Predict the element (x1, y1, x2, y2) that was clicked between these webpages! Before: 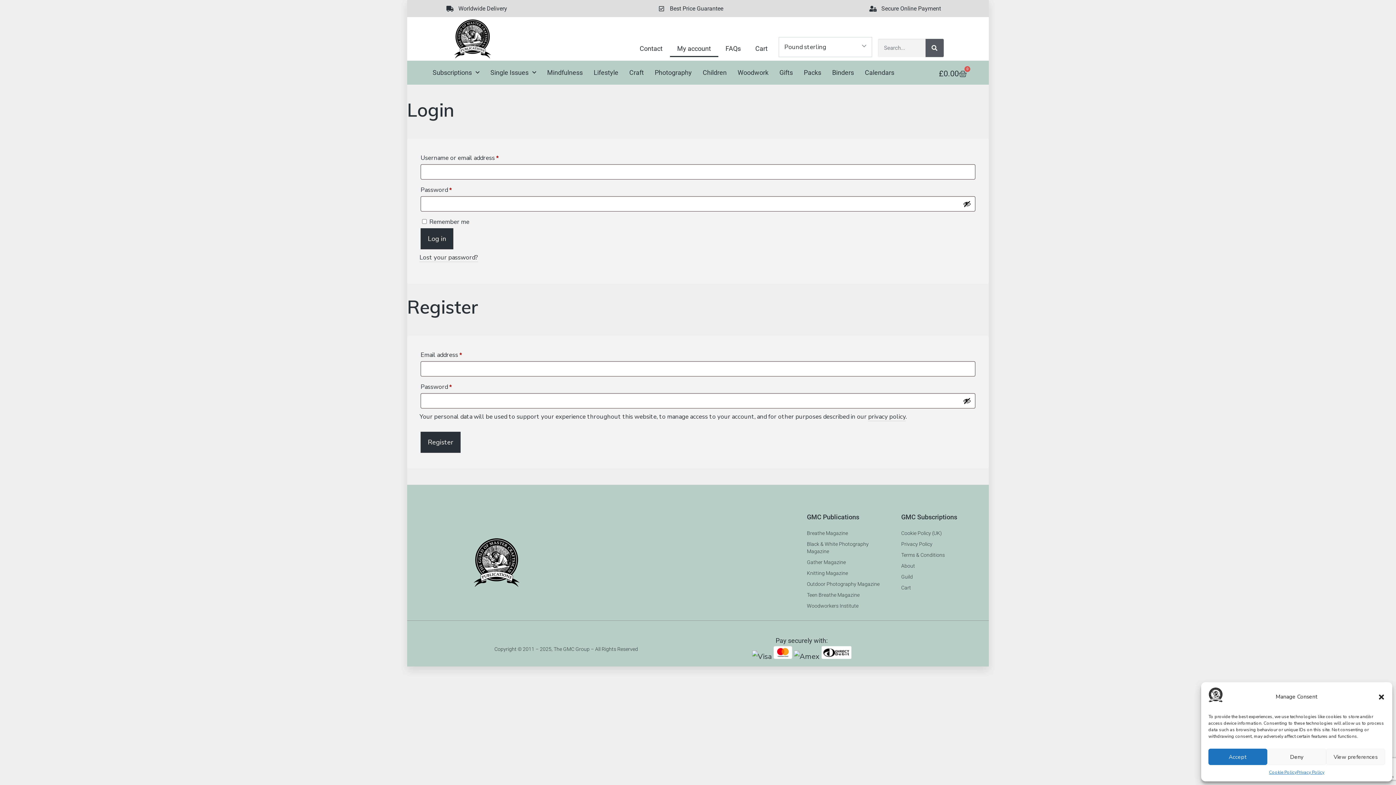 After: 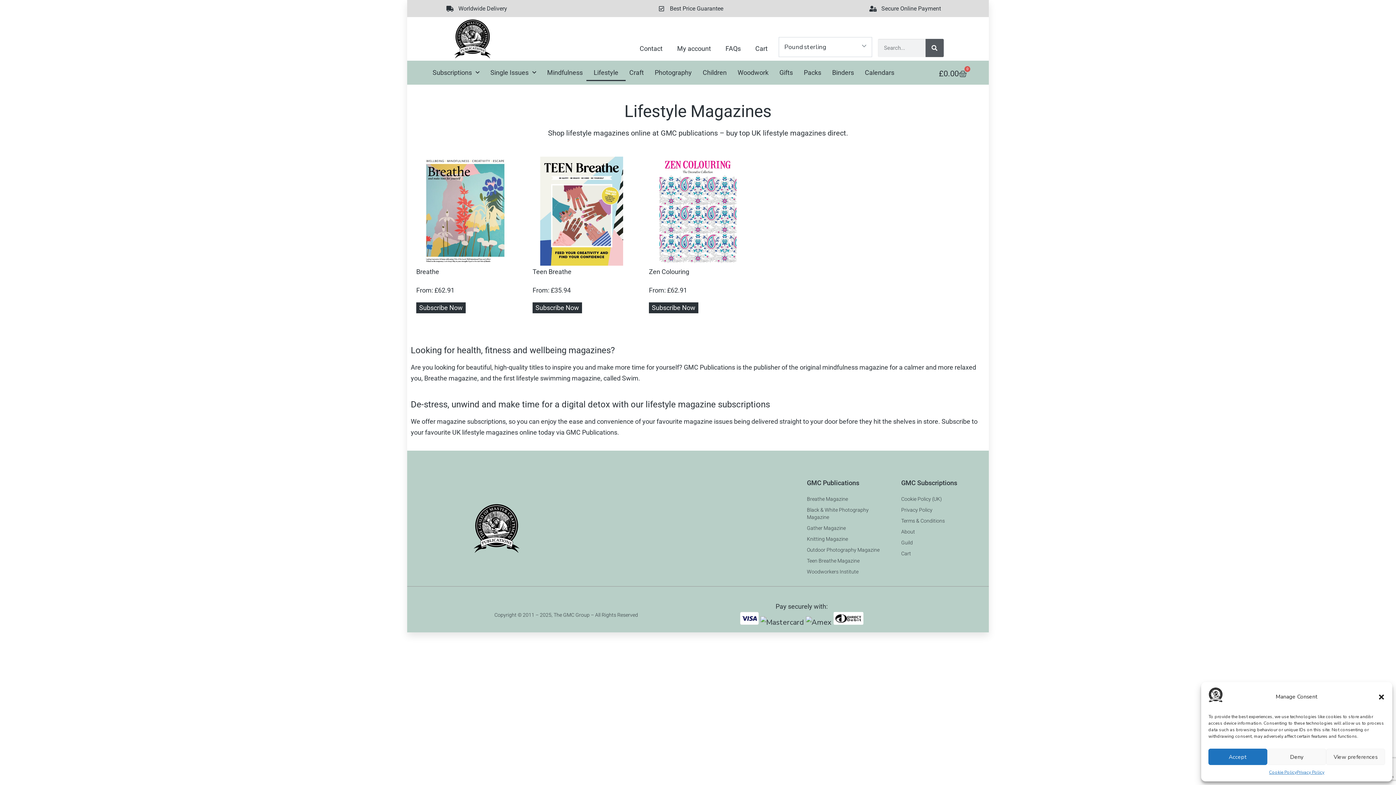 Action: bbox: (586, 64, 625, 81) label: Lifestyle